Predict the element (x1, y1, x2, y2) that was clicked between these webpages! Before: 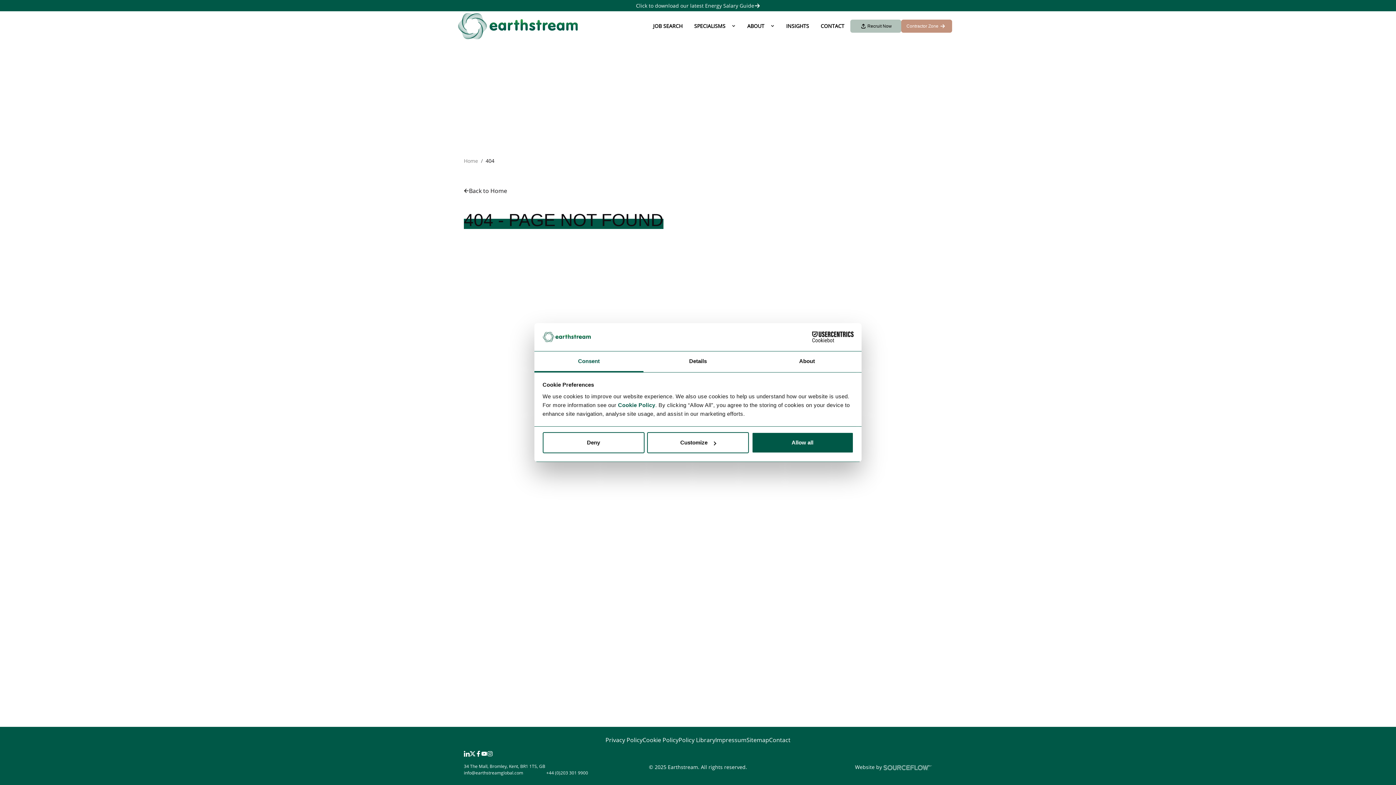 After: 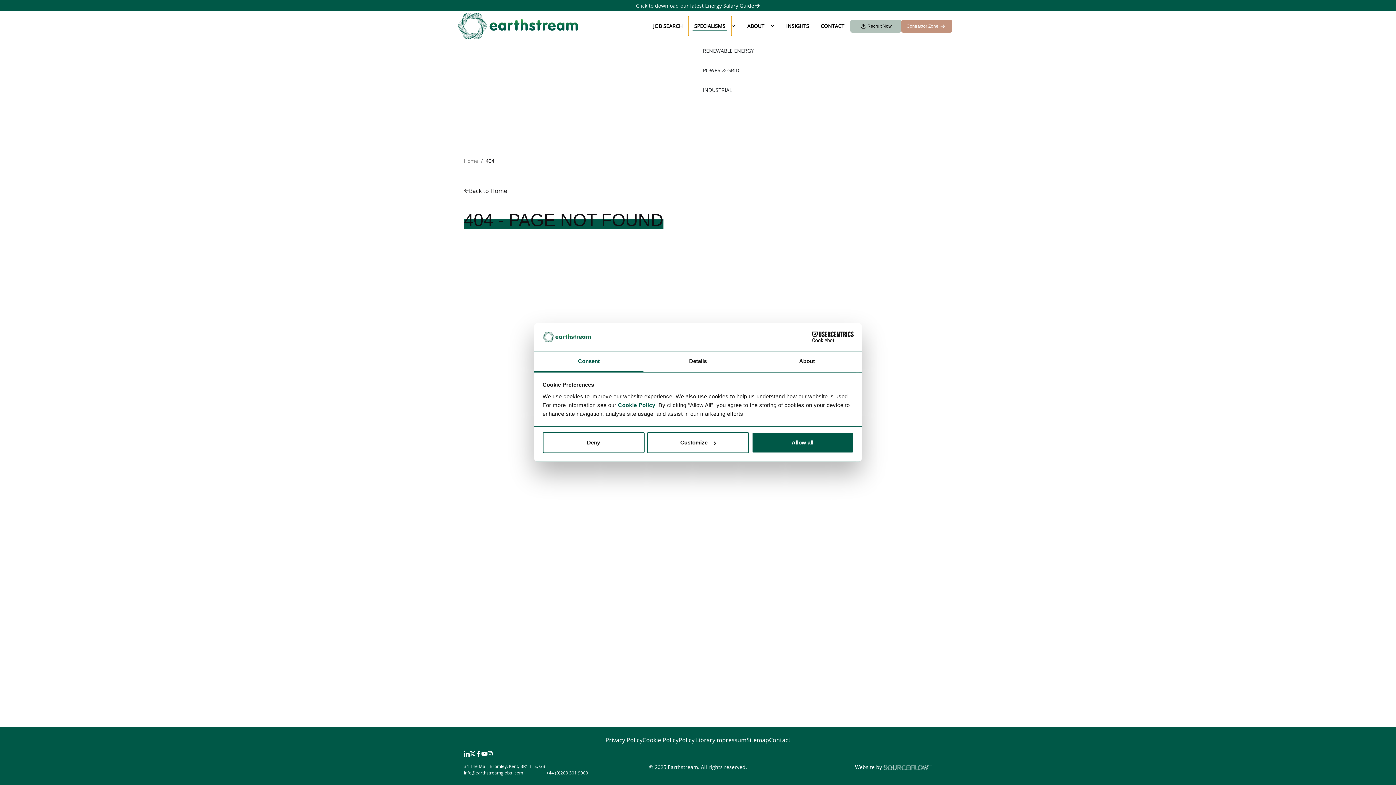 Action: bbox: (688, 16, 731, 35) label: SPECIALISMS